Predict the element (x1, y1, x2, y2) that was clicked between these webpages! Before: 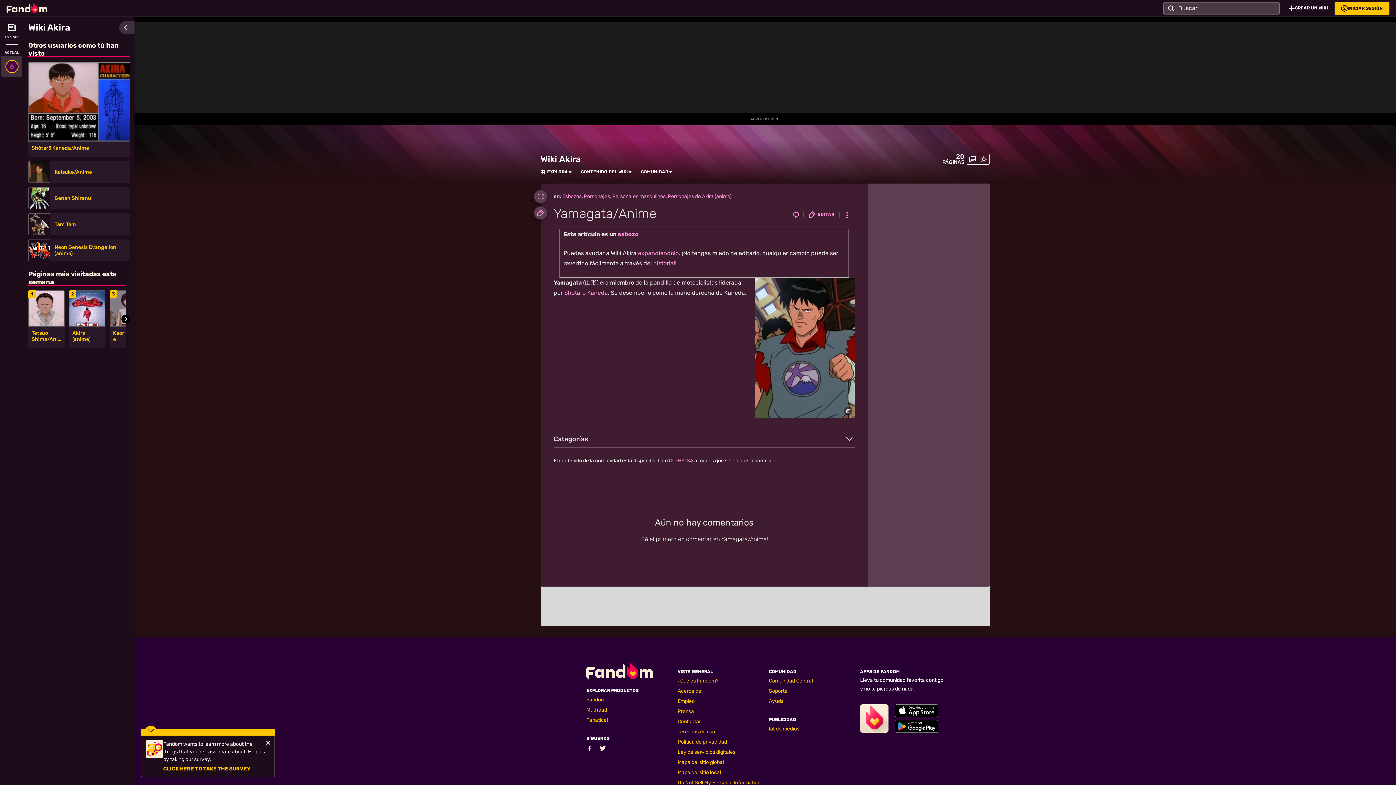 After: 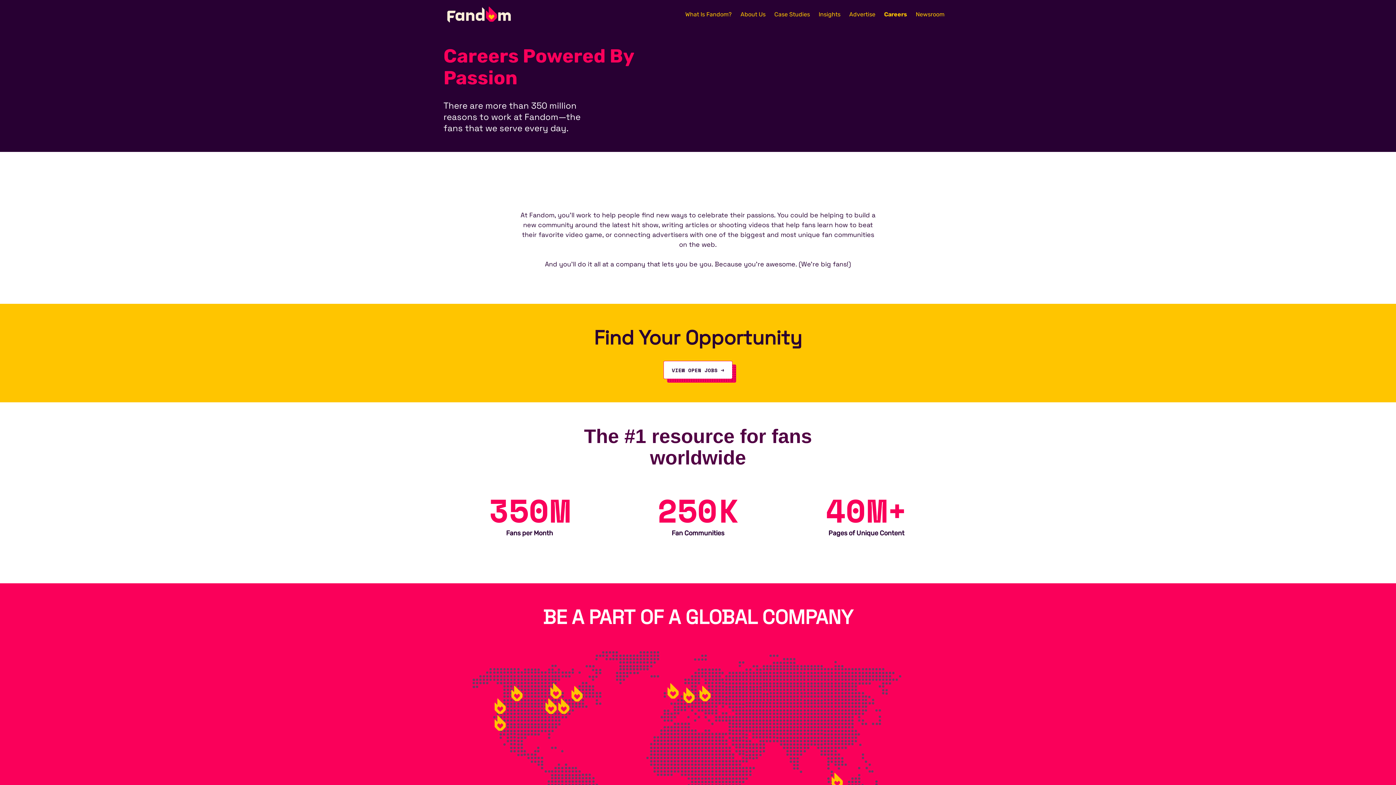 Action: bbox: (677, 698, 694, 704) label: Empleo